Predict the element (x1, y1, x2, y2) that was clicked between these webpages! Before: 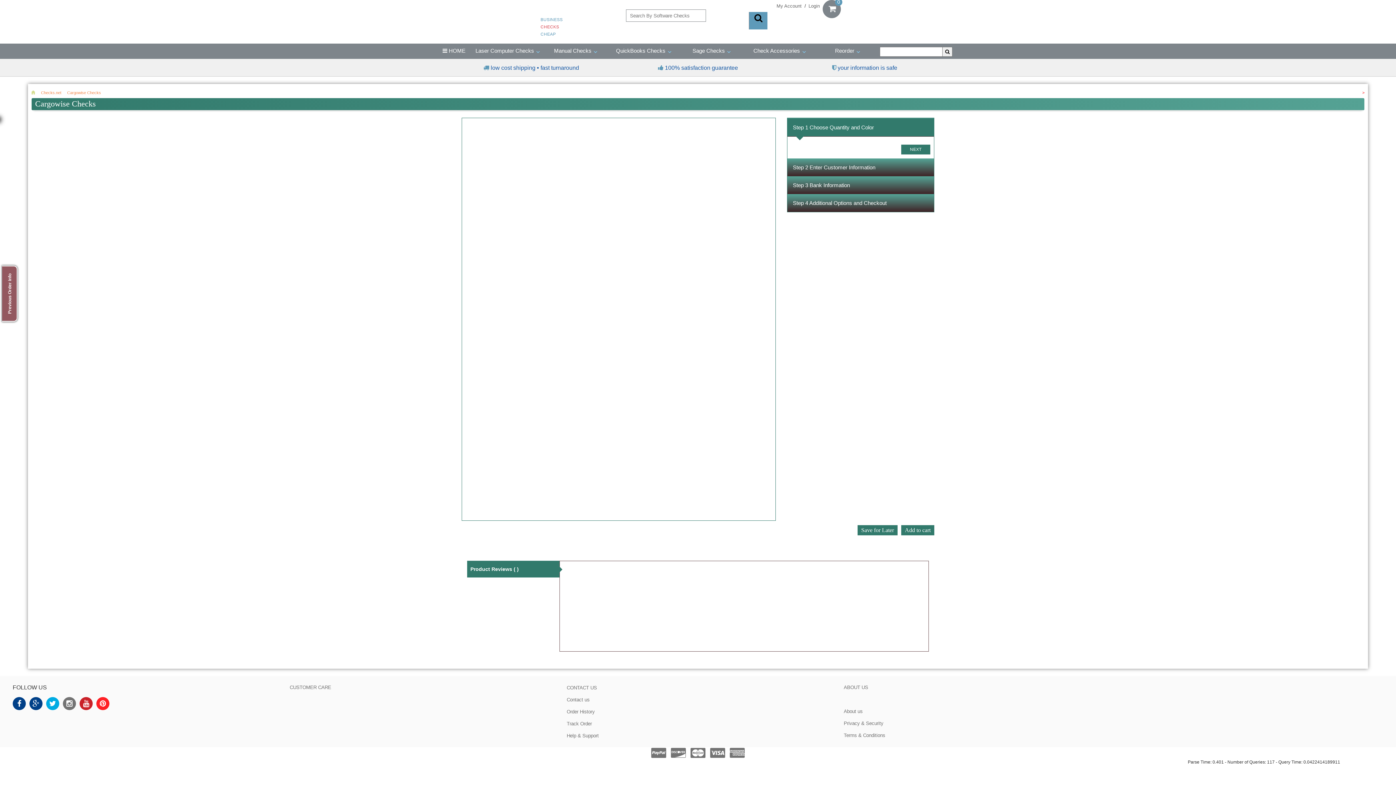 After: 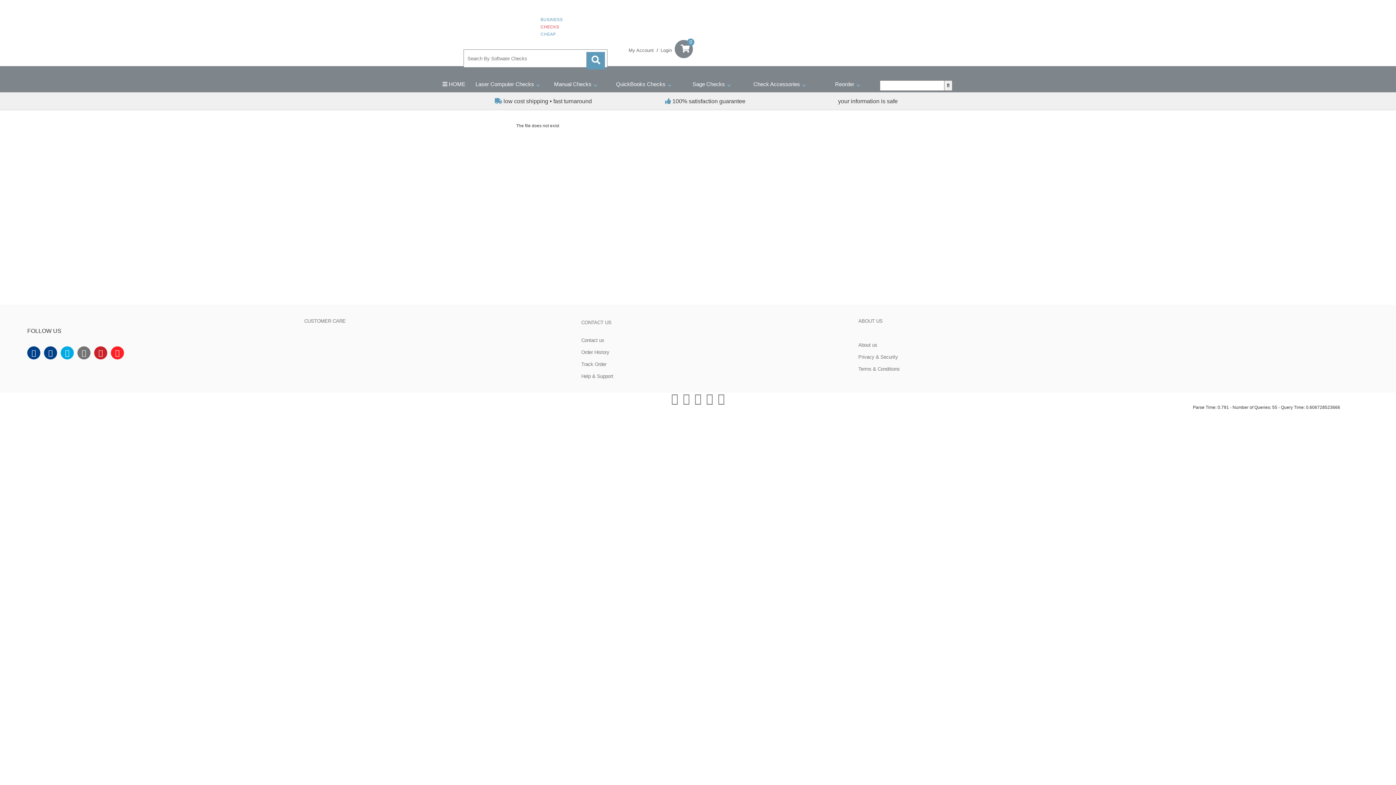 Action: label: Check Accessories bbox: (744, 43, 812, 58)